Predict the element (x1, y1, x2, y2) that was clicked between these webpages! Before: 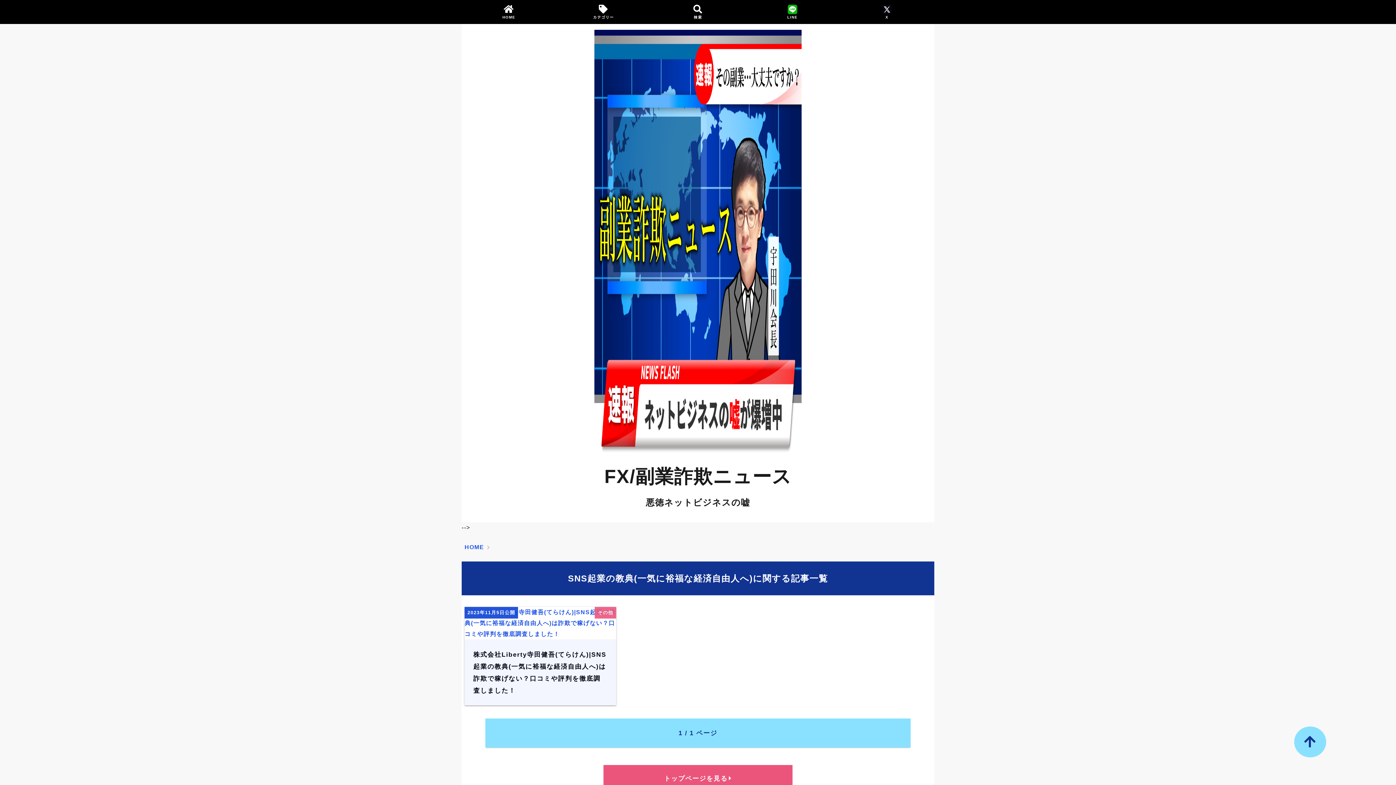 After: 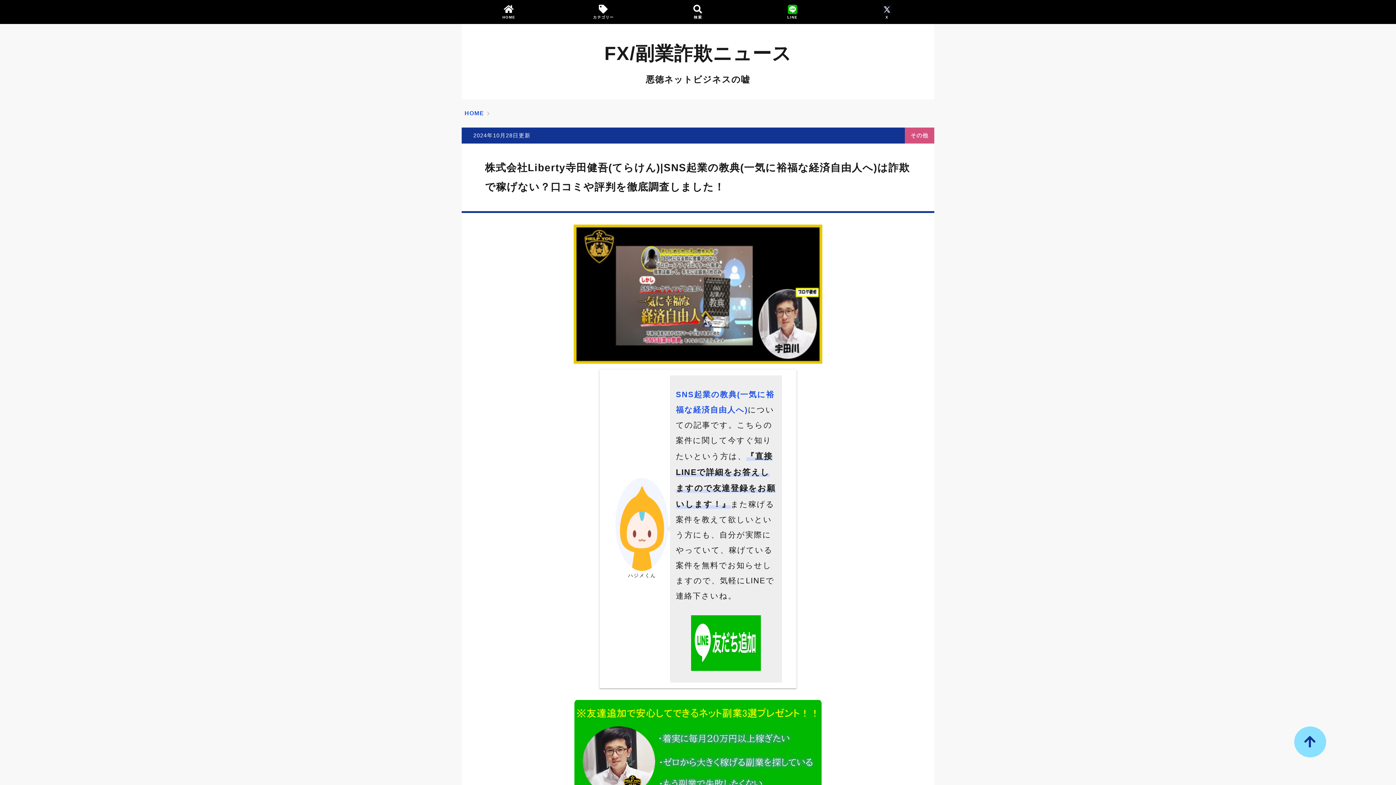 Action: bbox: (464, 607, 616, 640) label: 2023年11月5日公開